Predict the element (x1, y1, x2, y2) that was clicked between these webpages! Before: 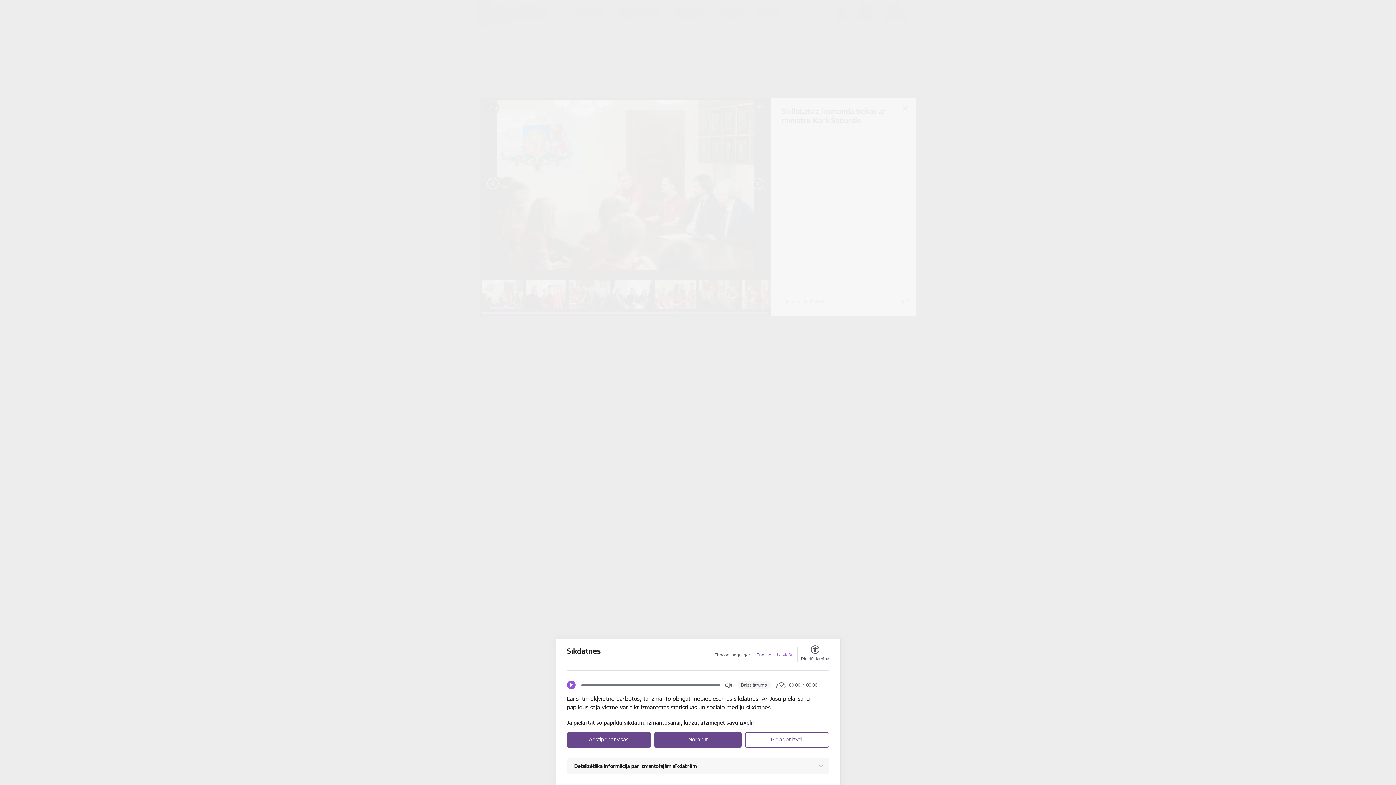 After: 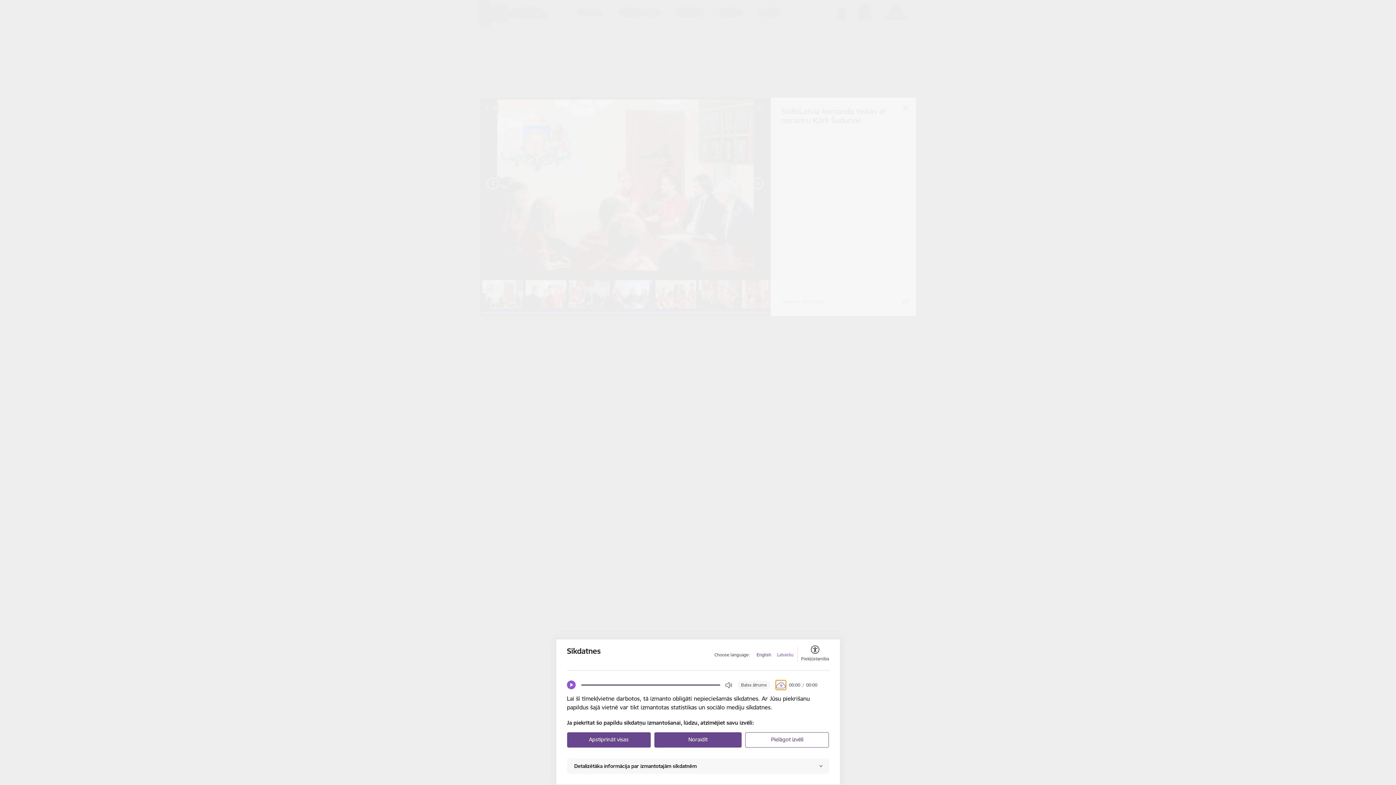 Action: bbox: (776, 681, 785, 689) label: Download